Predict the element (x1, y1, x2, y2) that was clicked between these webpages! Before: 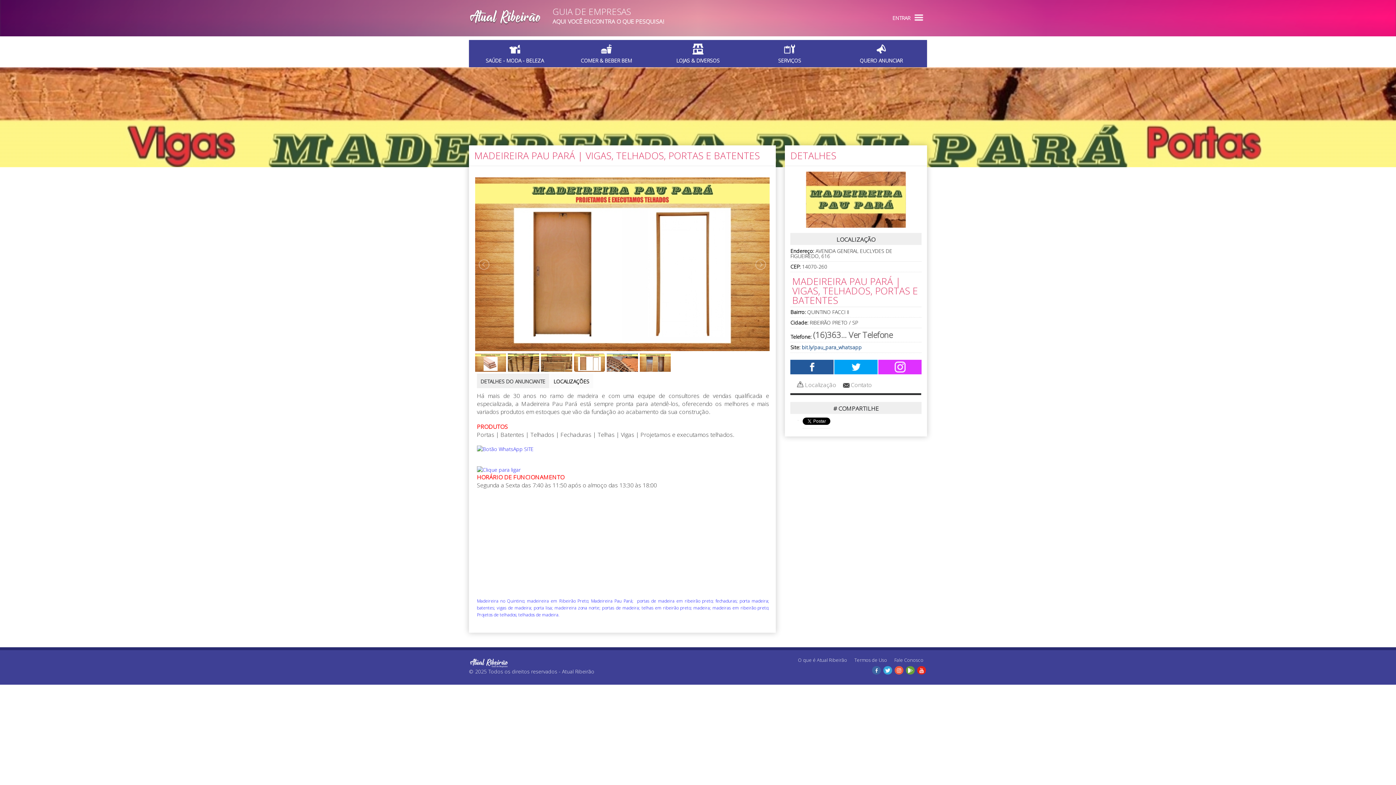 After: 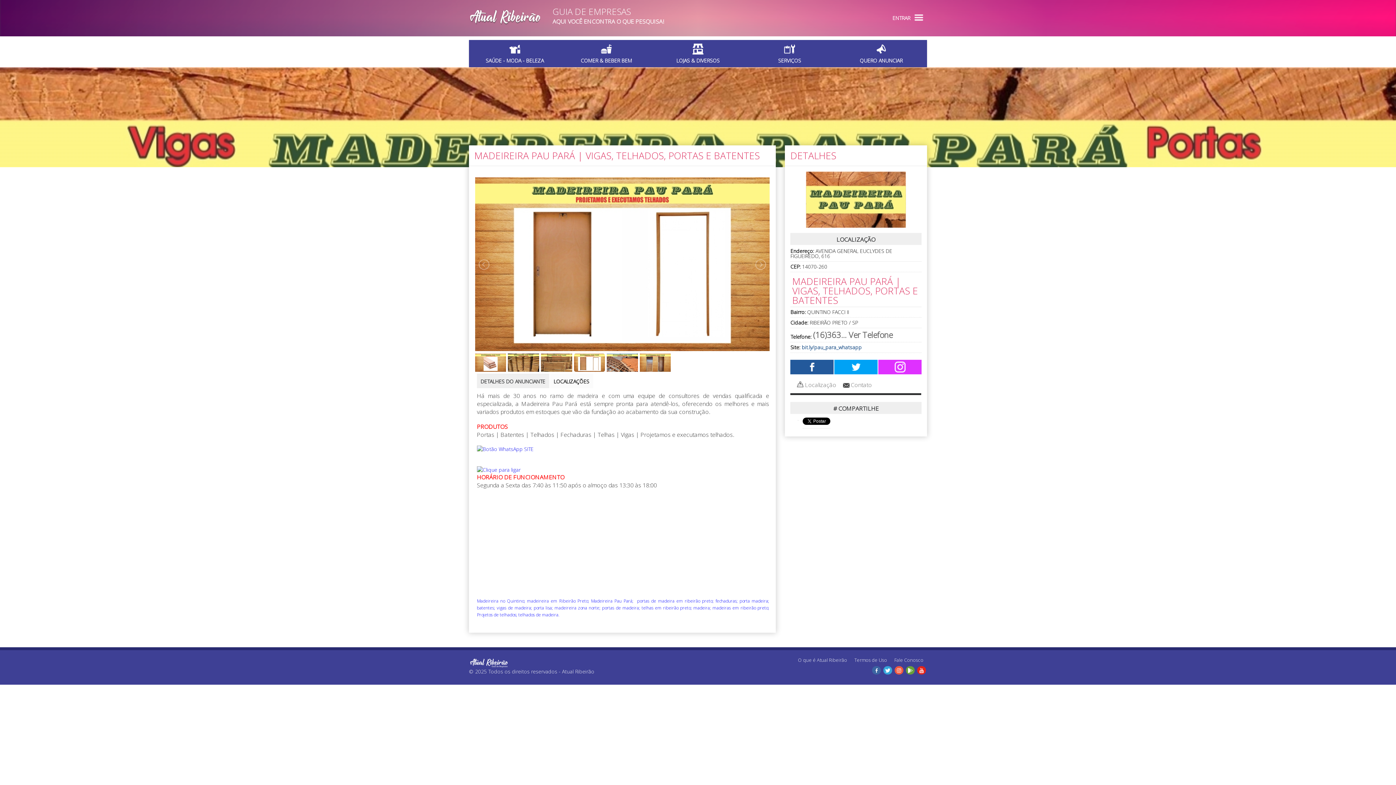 Action: bbox: (574, 353, 605, 372)